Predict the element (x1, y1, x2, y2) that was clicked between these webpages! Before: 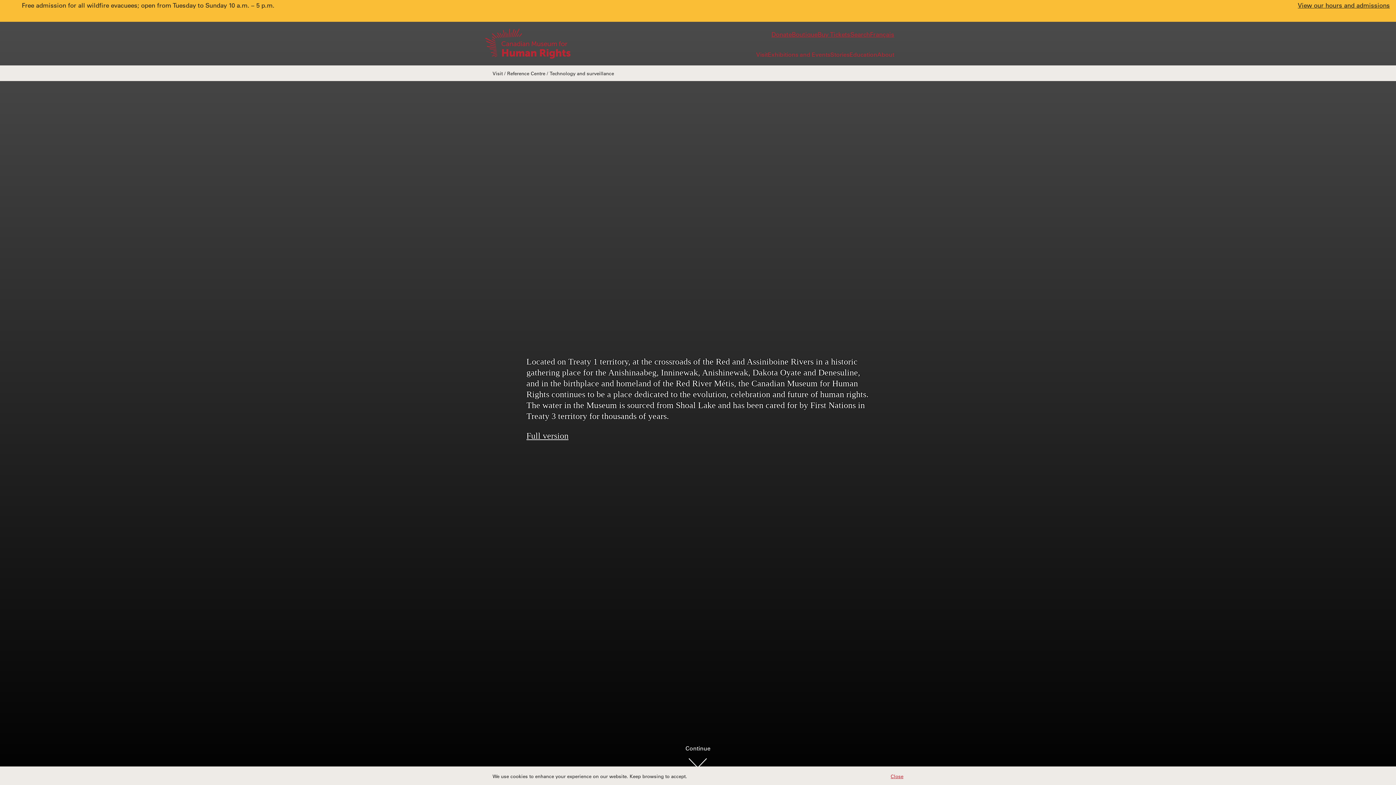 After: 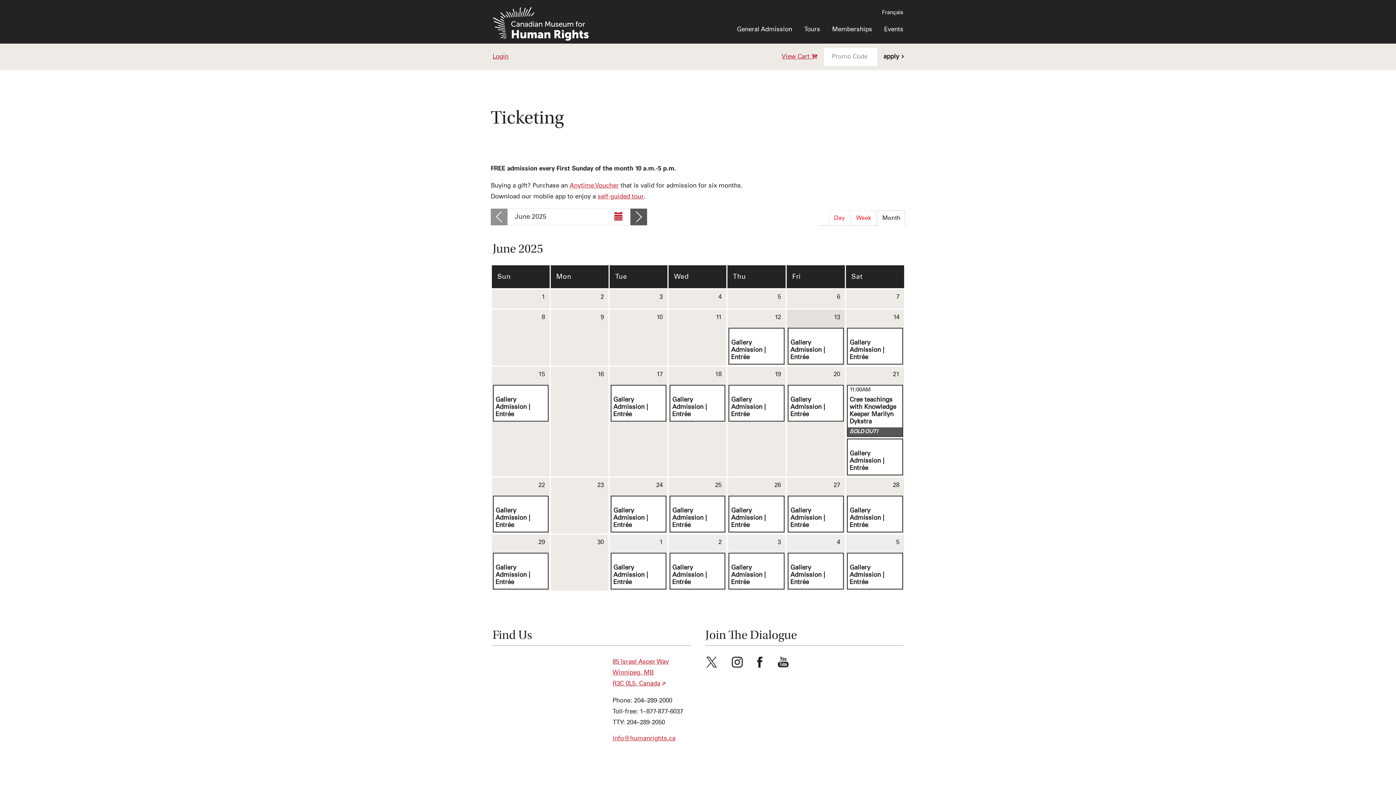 Action: bbox: (817, 29, 850, 40) label: Buy Tickets